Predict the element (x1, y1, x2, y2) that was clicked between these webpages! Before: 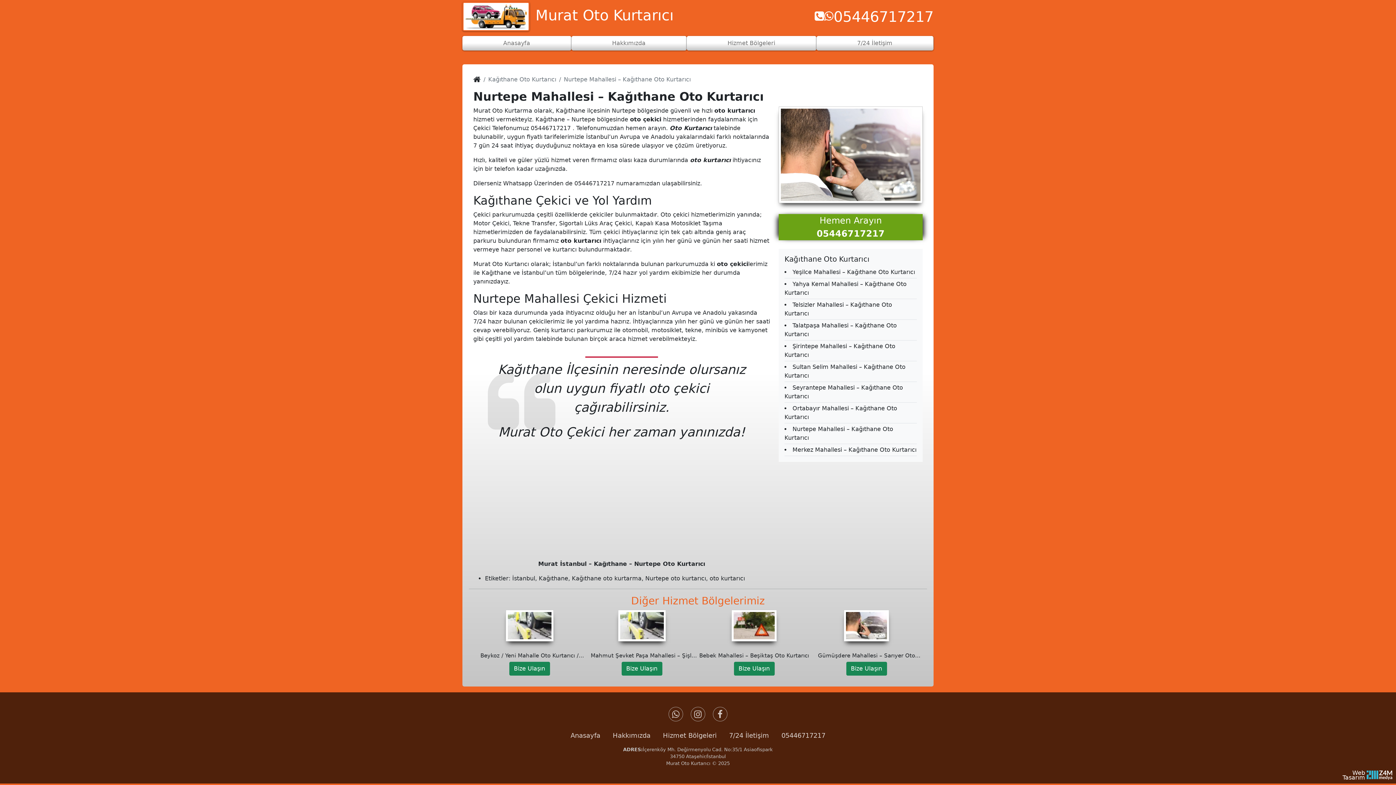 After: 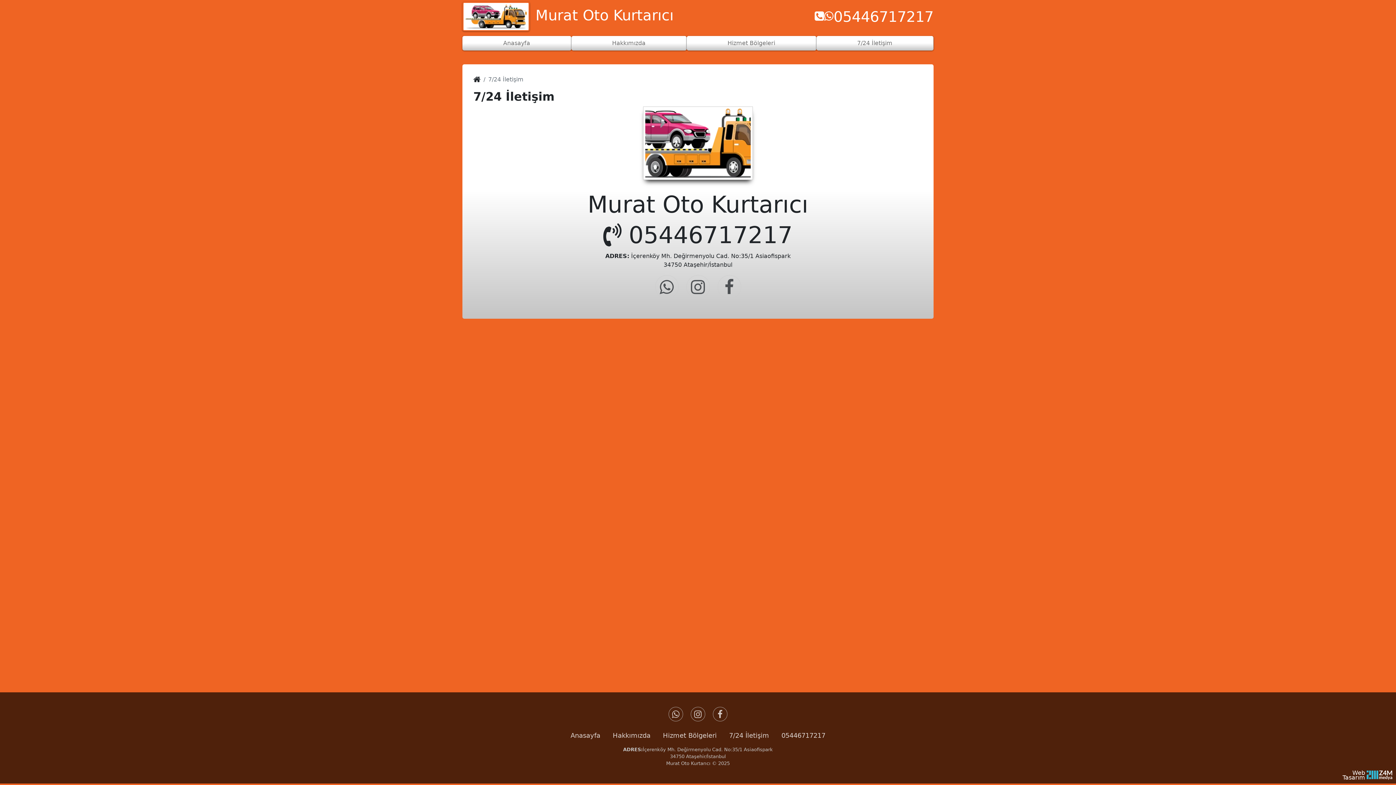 Action: label: 7/24 İletişim bbox: (729, 732, 769, 739)